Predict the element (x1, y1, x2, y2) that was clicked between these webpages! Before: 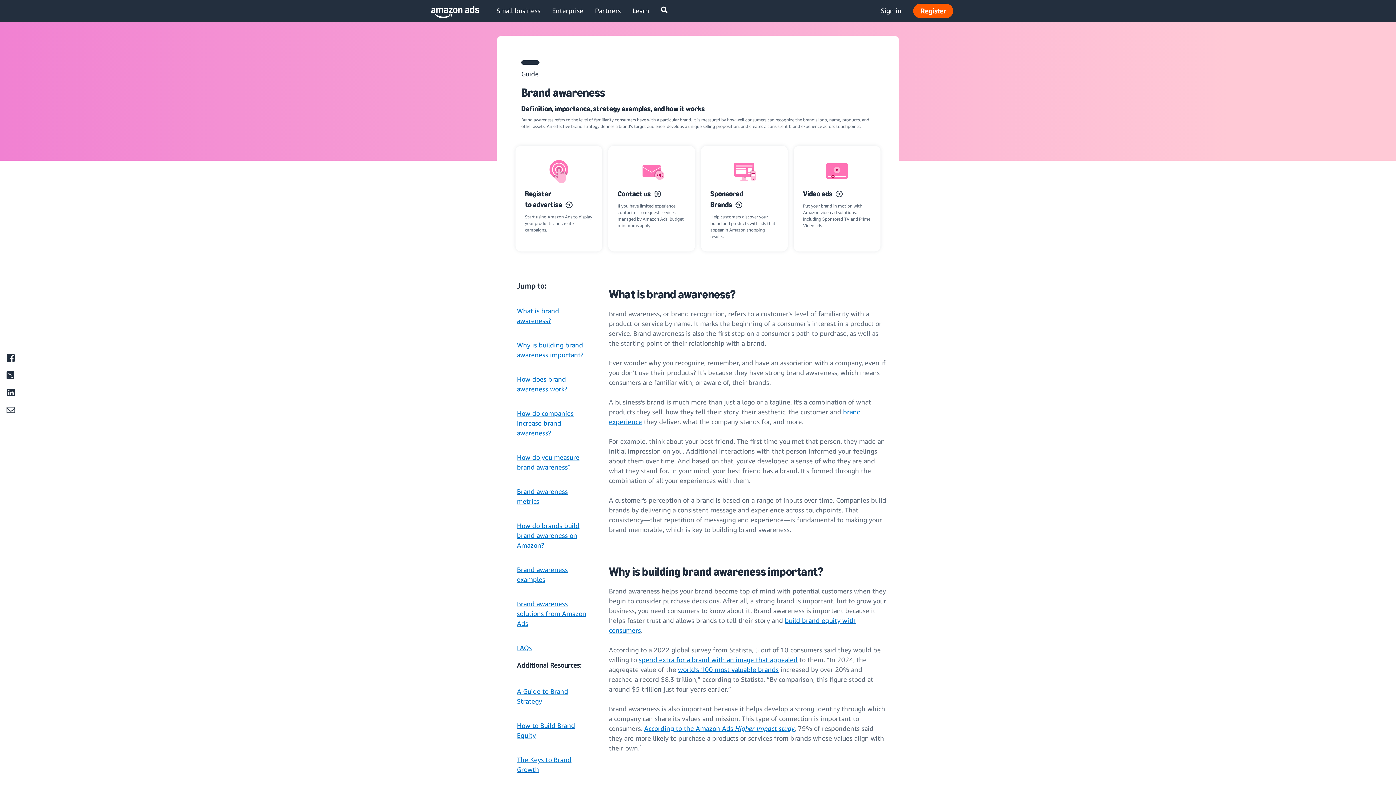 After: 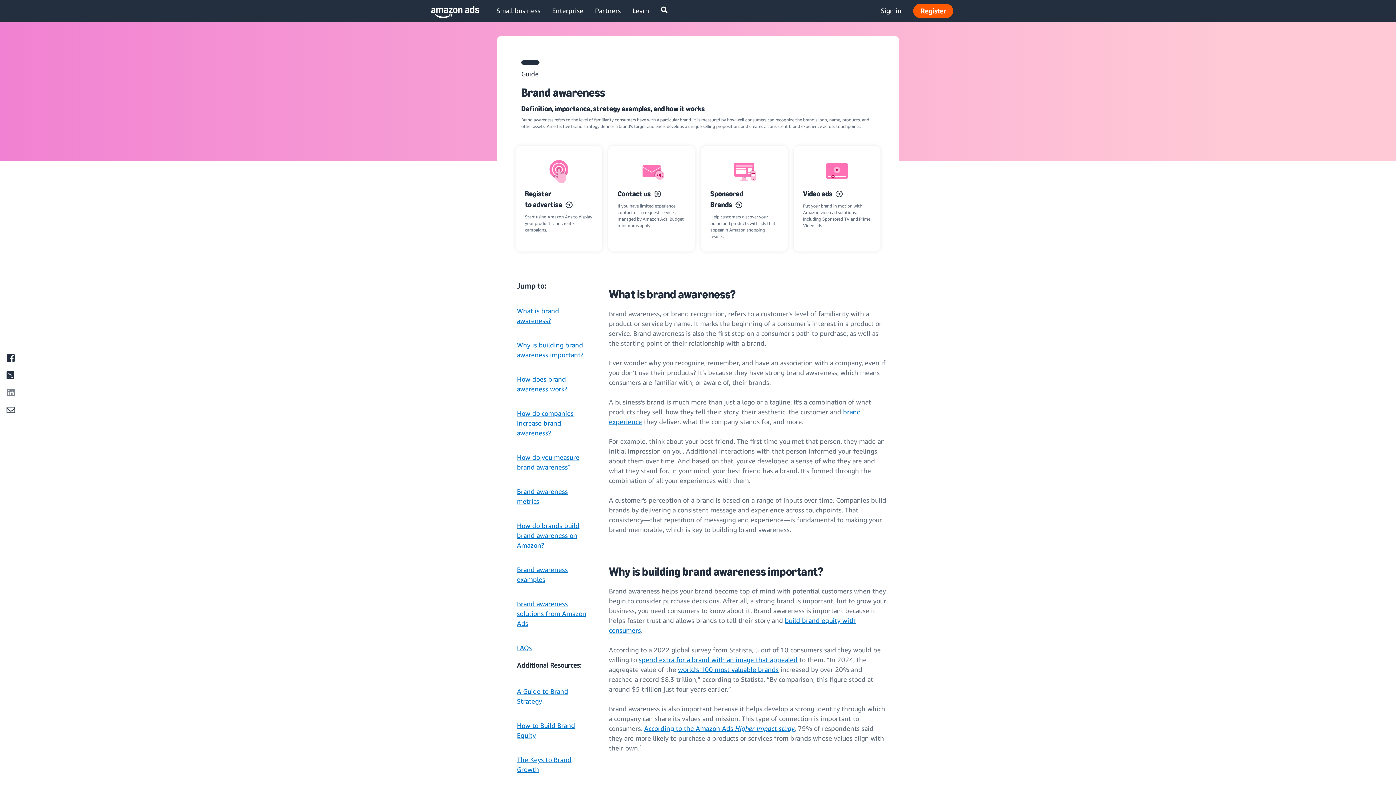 Action: bbox: (2, 384, 18, 400)